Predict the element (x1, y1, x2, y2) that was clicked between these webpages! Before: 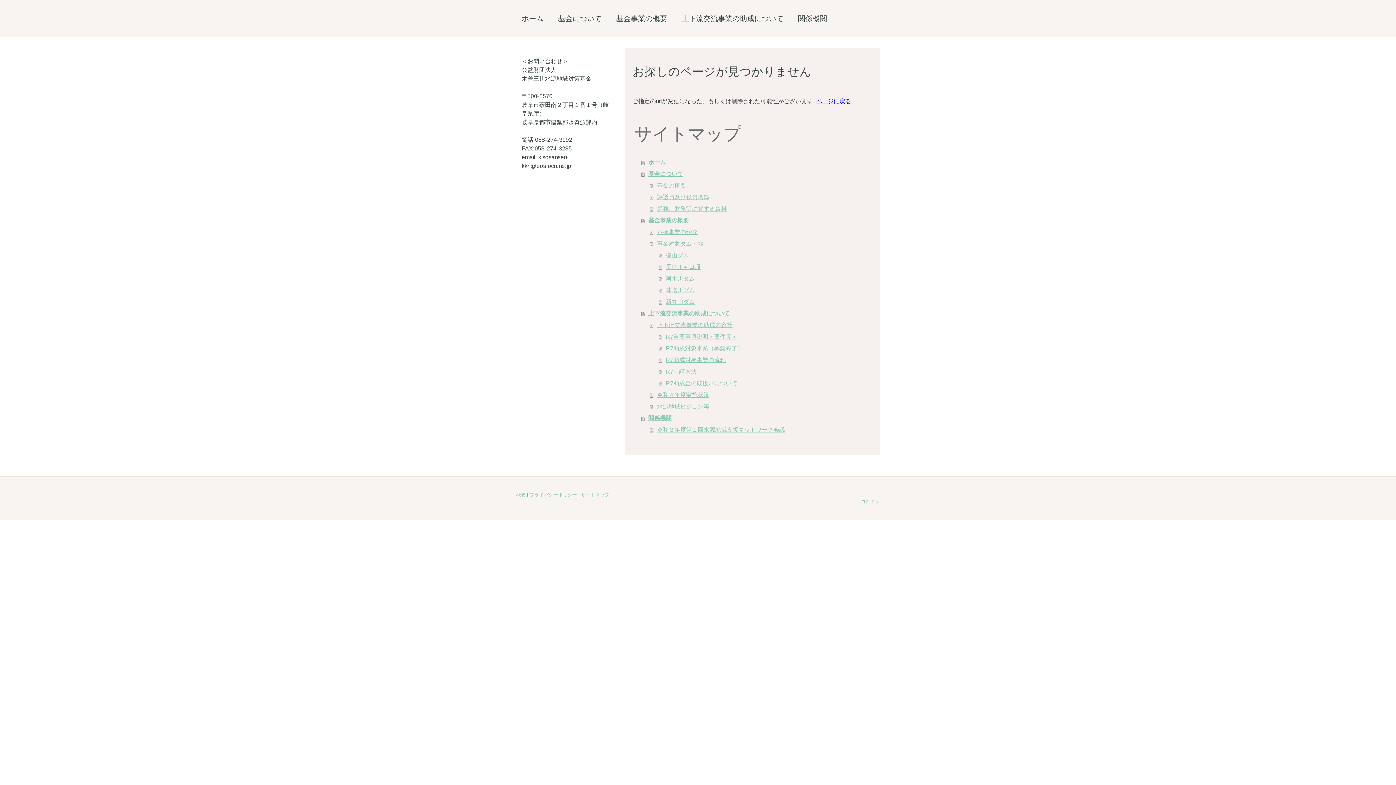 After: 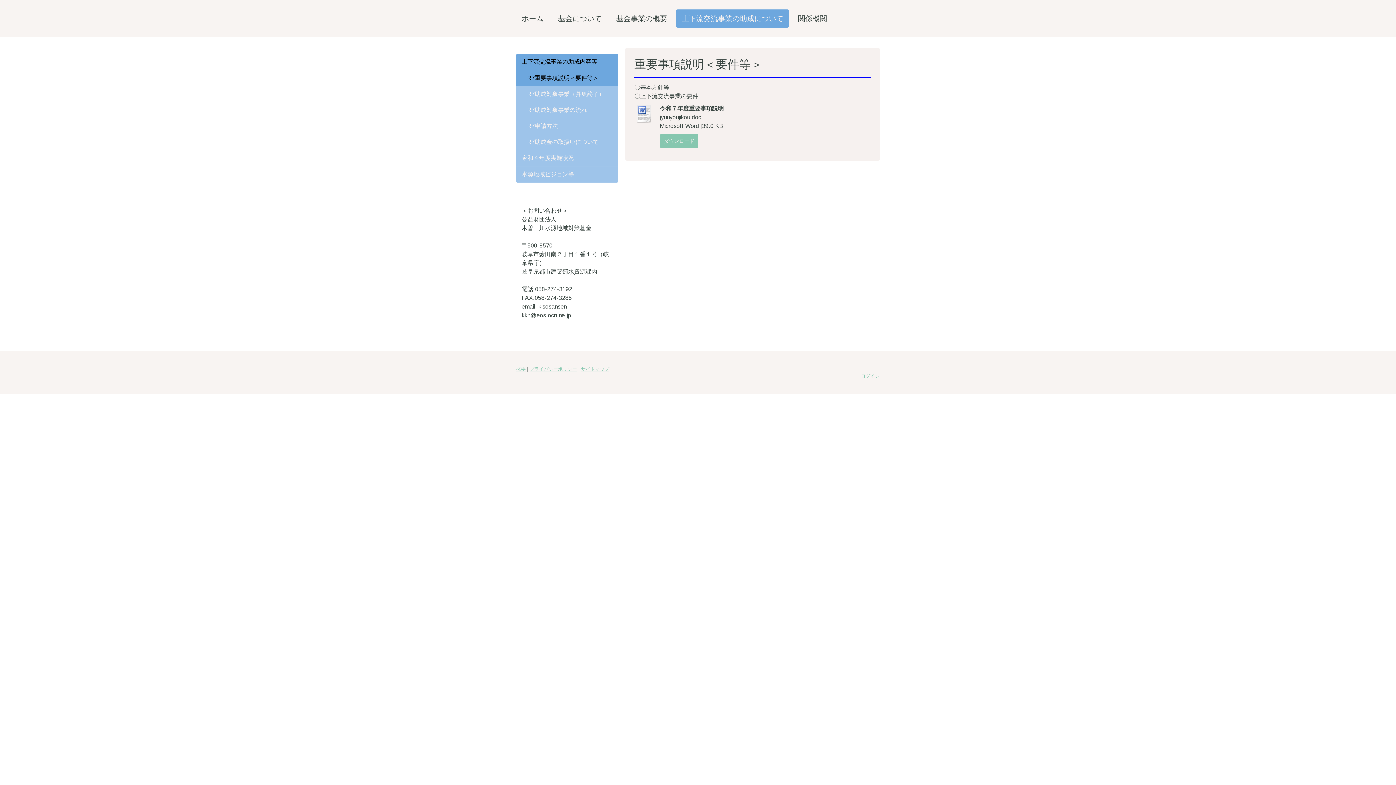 Action: bbox: (658, 331, 872, 342) label: R7重要事項説明＜要件等＞